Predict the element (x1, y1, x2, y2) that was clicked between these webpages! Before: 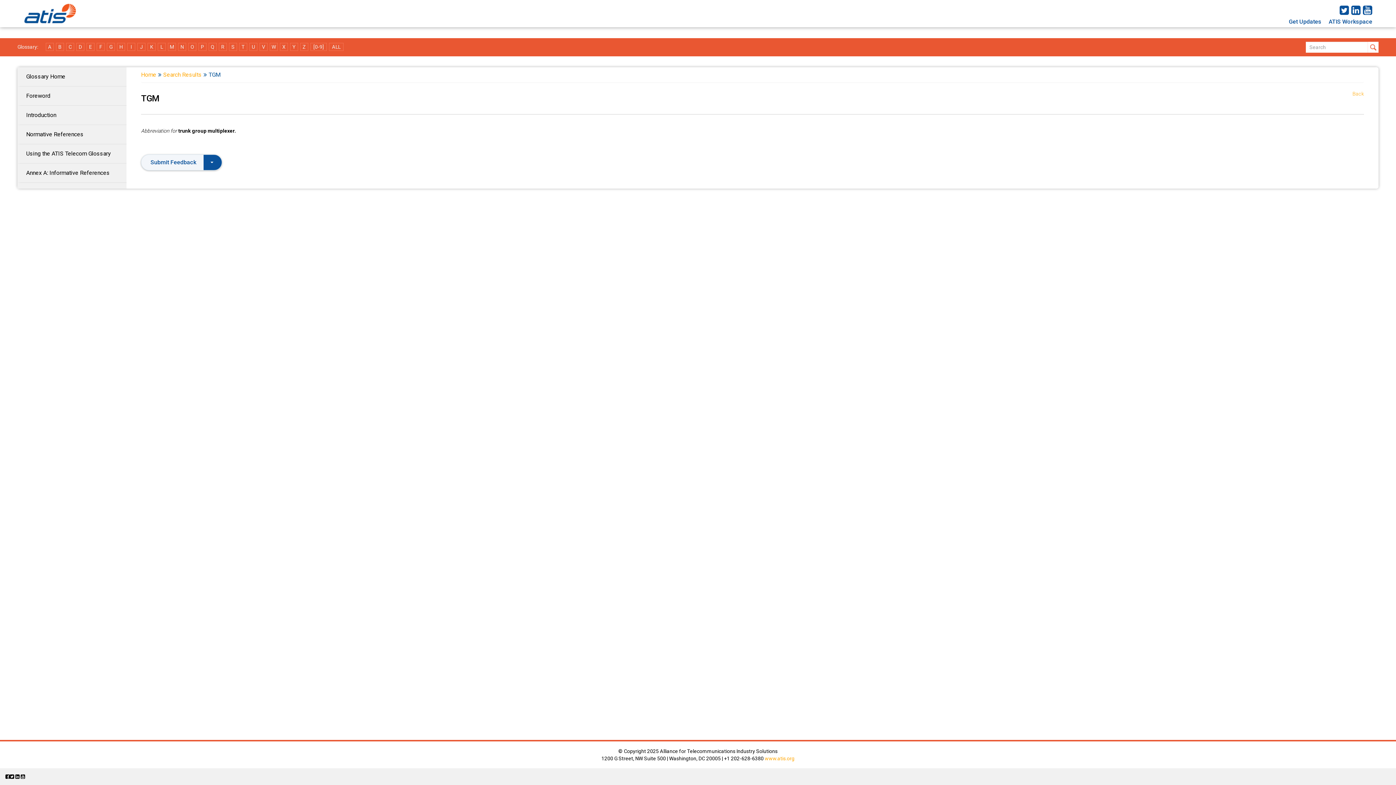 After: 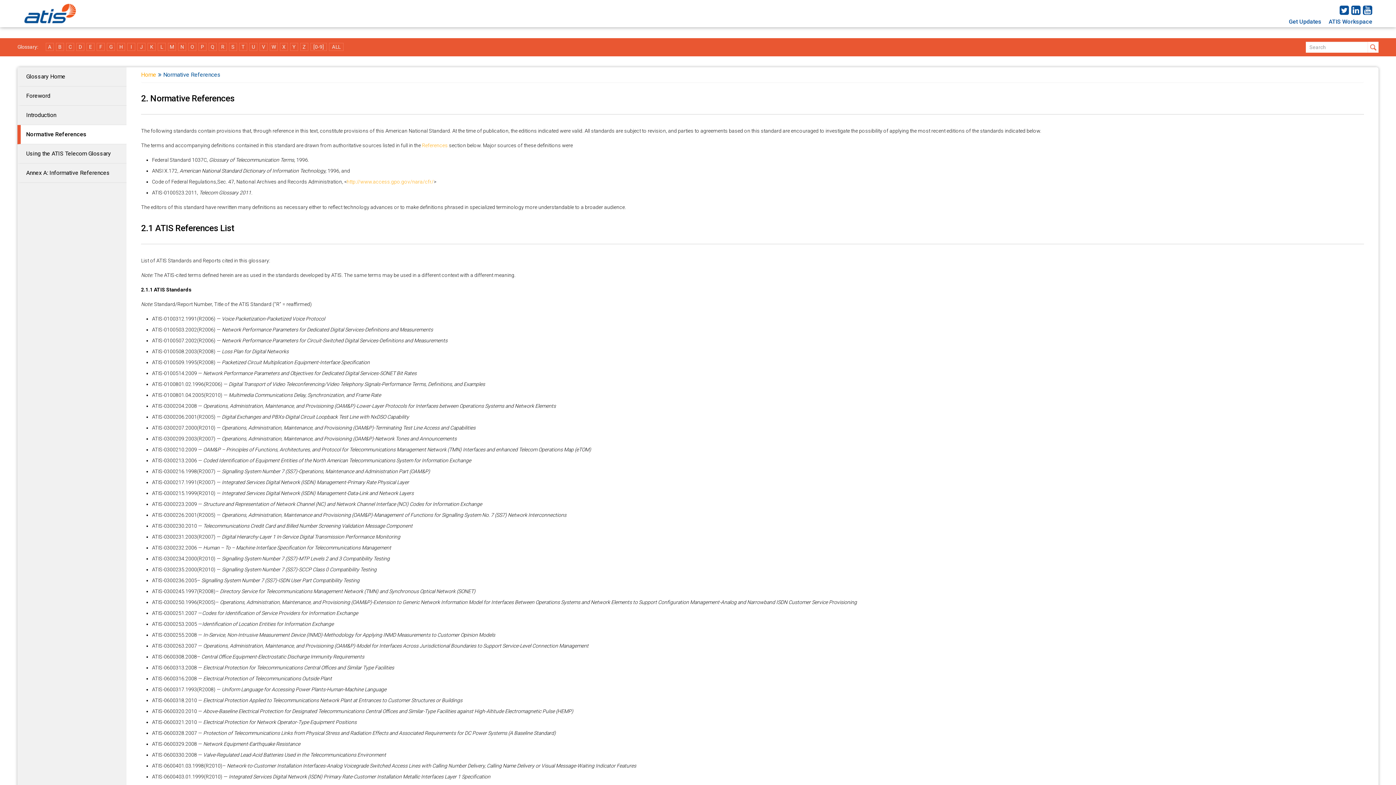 Action: bbox: (26, 130, 83, 137) label: Normative References